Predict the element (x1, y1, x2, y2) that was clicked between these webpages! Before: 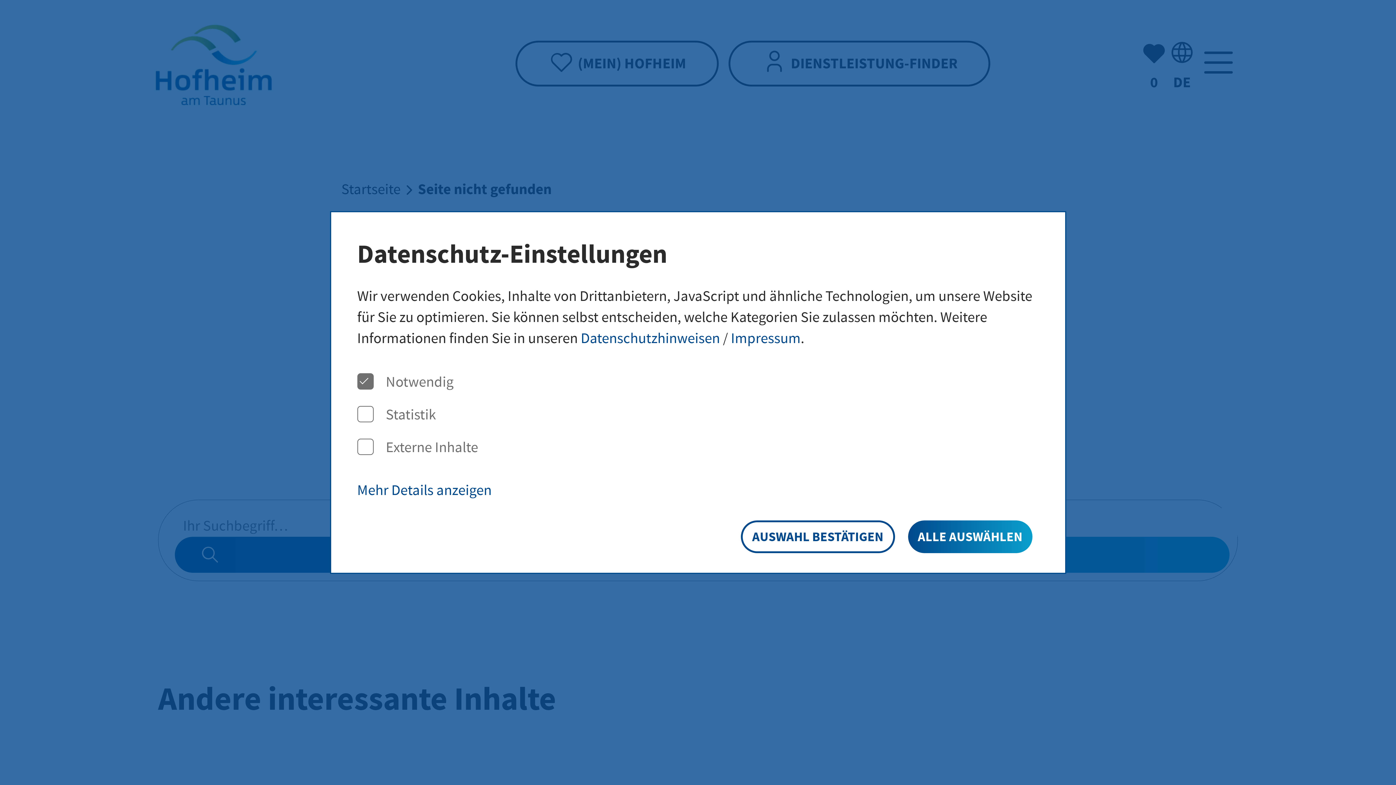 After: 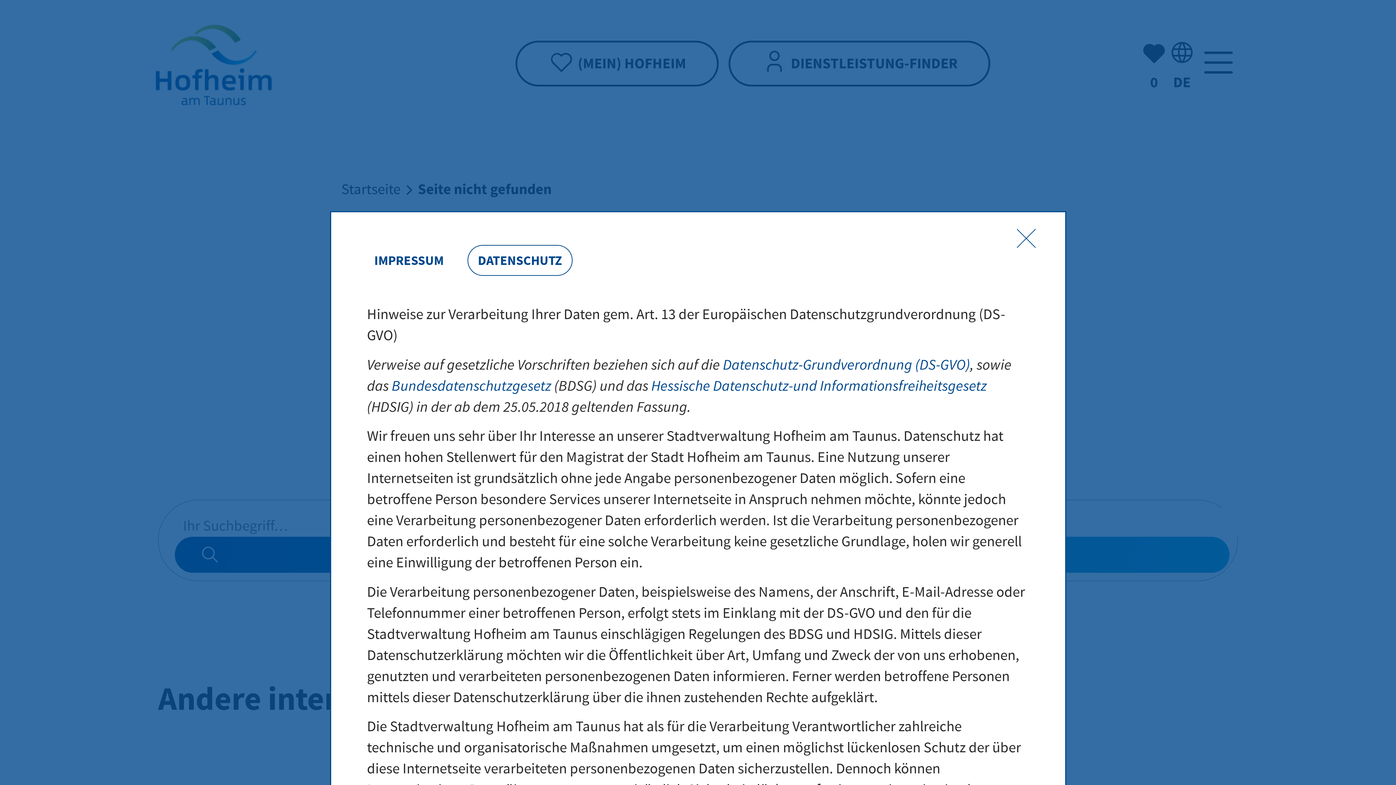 Action: label: Datenschutzhinweisen bbox: (580, 327, 720, 348)